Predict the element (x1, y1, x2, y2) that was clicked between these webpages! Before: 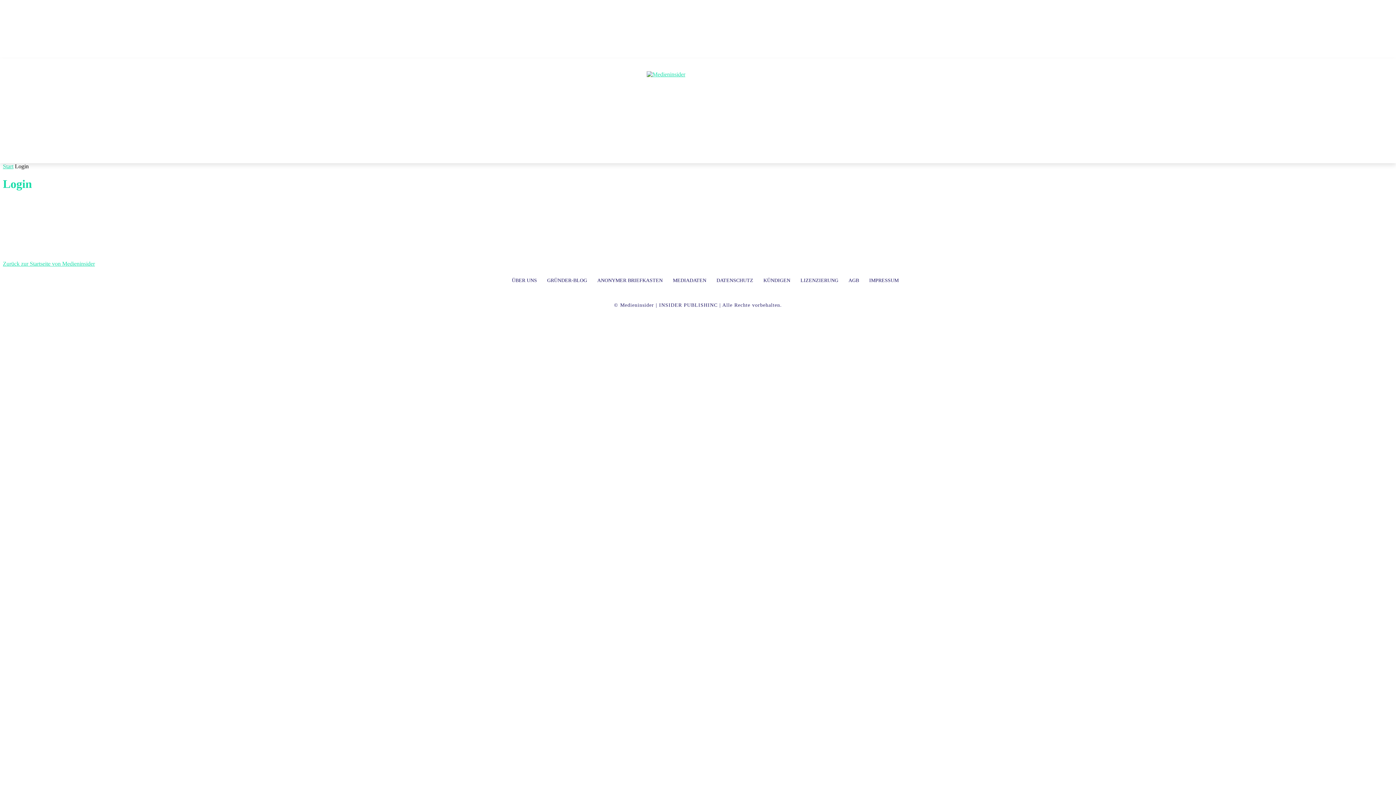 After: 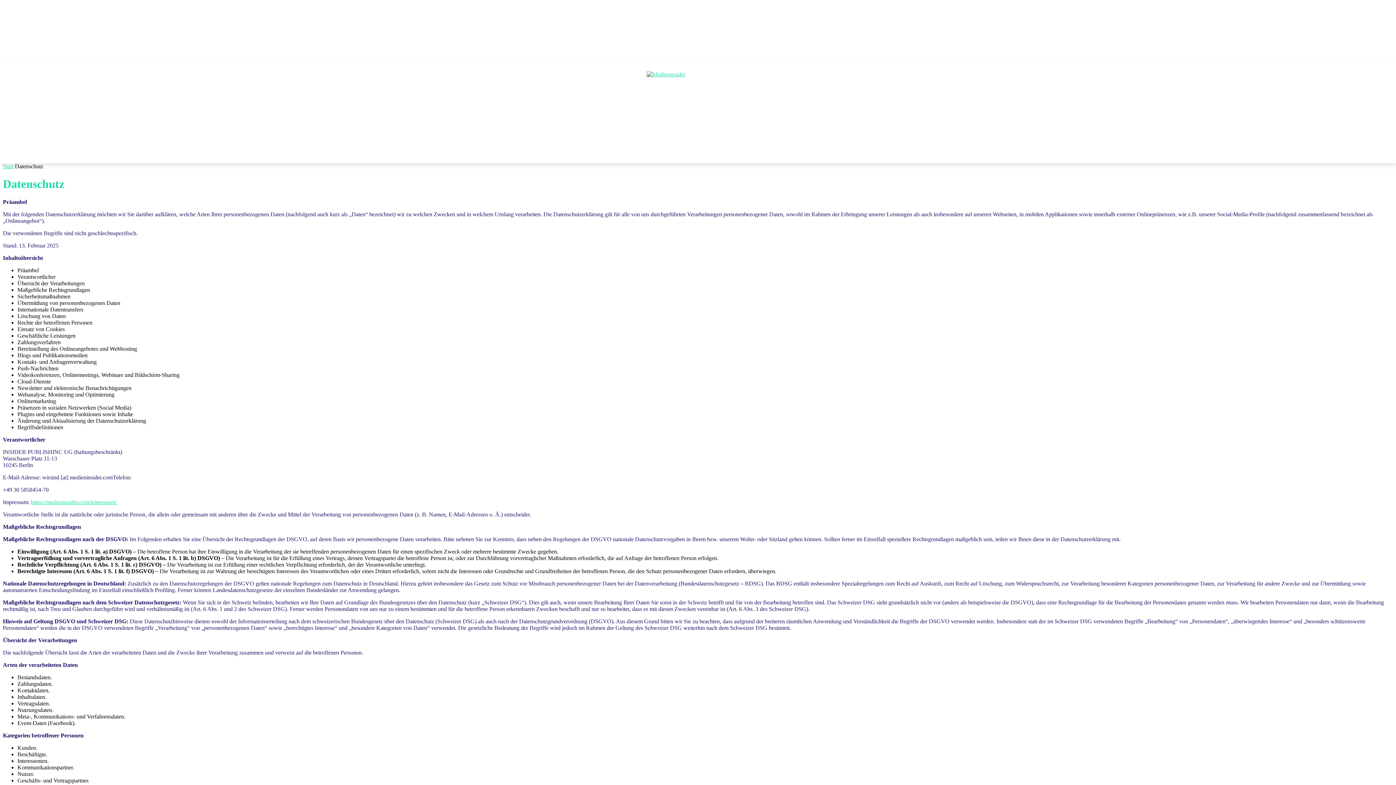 Action: bbox: (711, 271, 758, 289) label: DATENSCHUTZ